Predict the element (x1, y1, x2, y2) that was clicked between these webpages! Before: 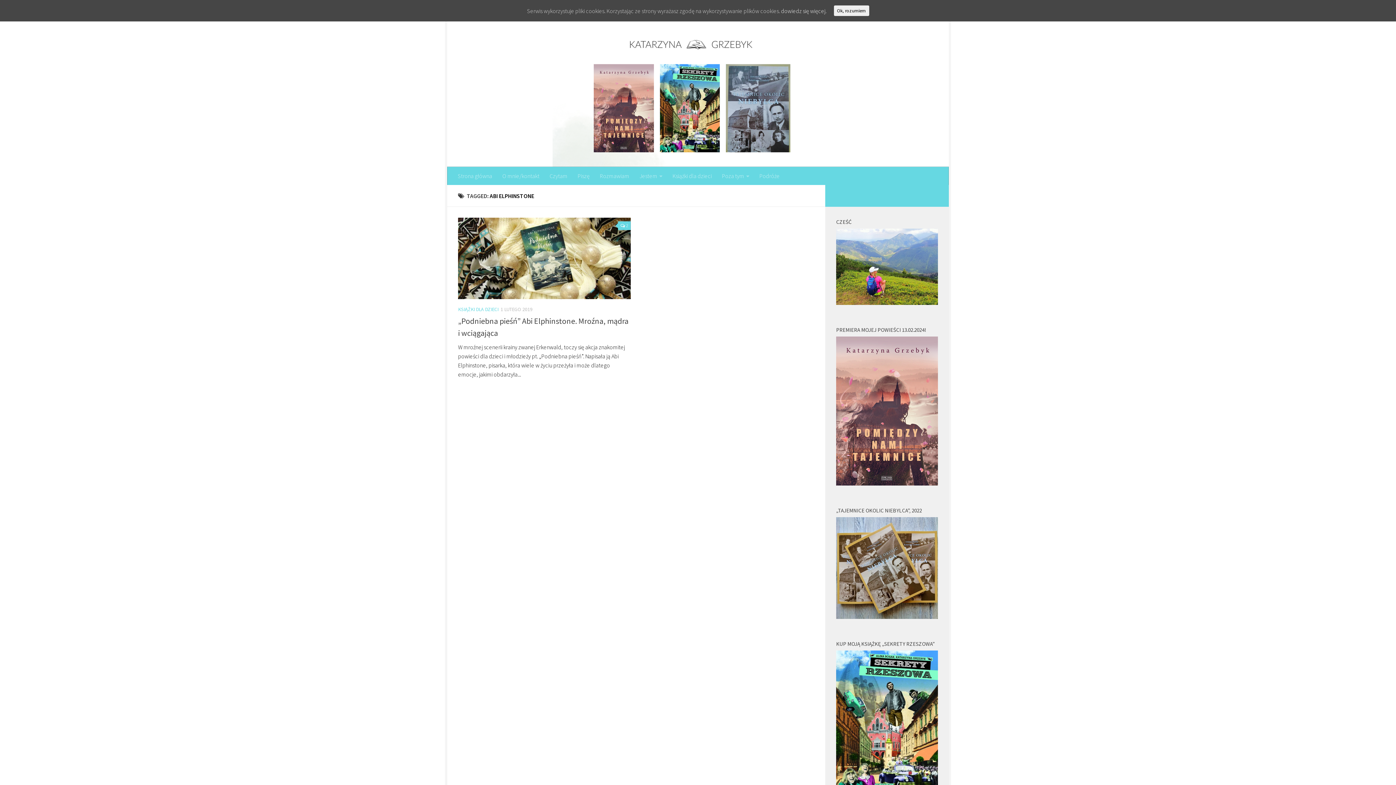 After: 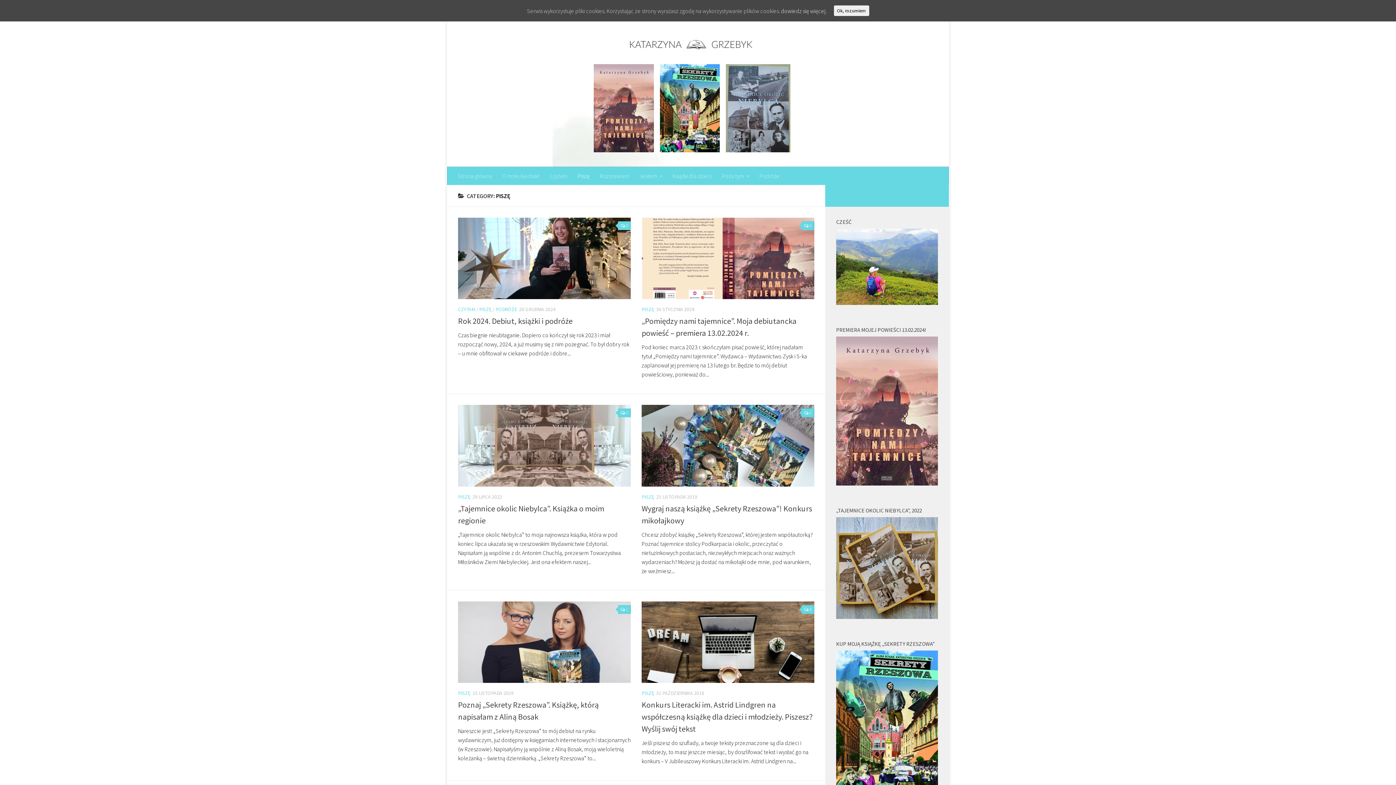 Action: label: Piszę bbox: (572, 166, 594, 185)